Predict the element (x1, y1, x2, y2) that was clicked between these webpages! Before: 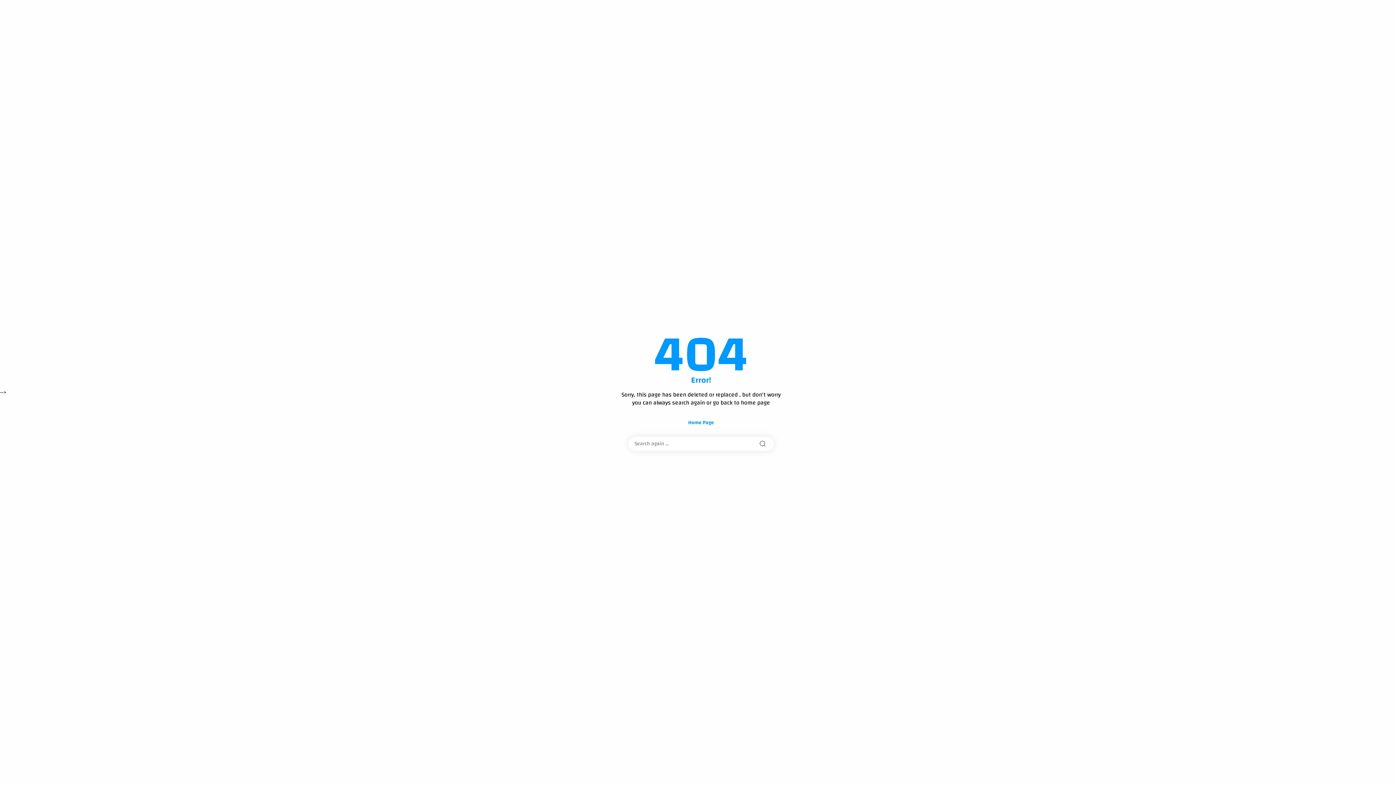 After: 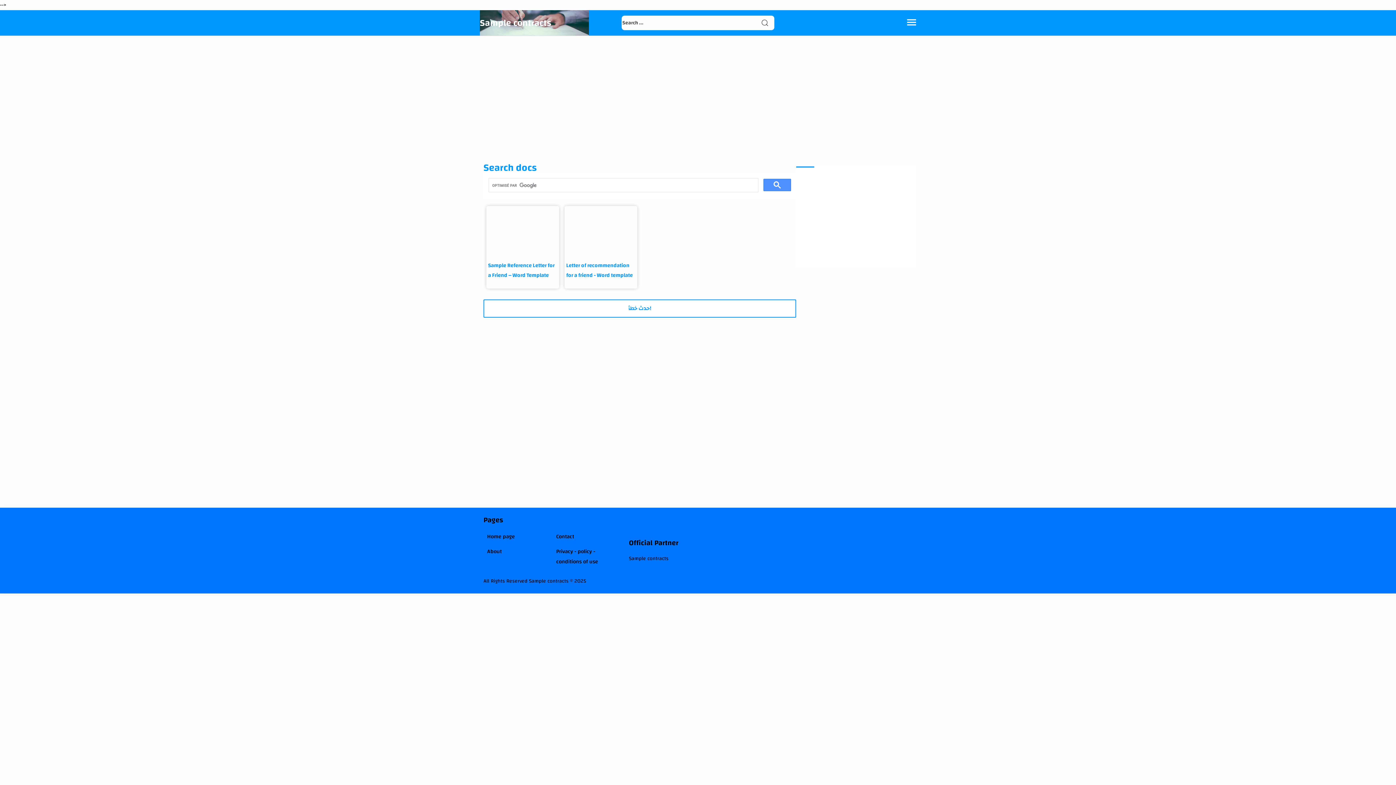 Action: label: Home Page bbox: (678, 412, 724, 432)